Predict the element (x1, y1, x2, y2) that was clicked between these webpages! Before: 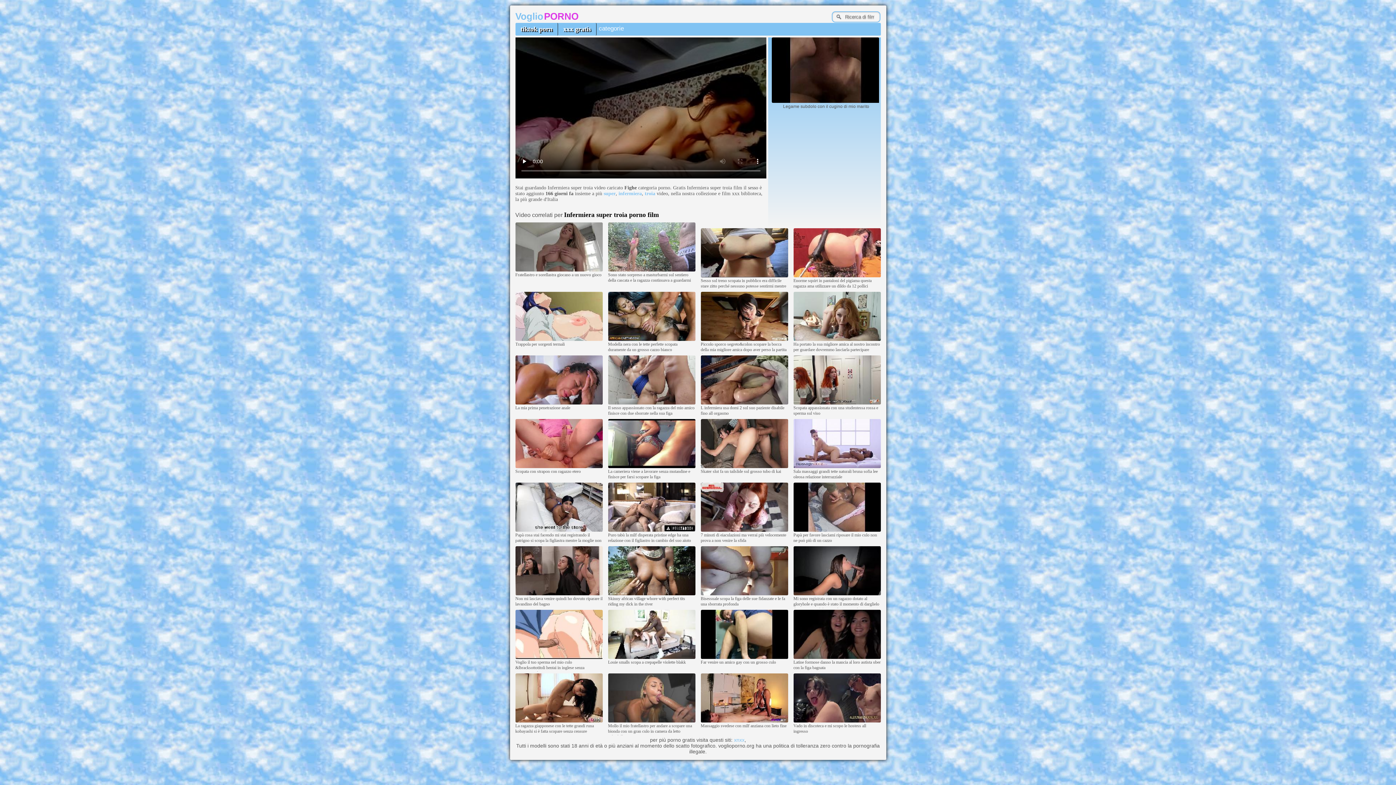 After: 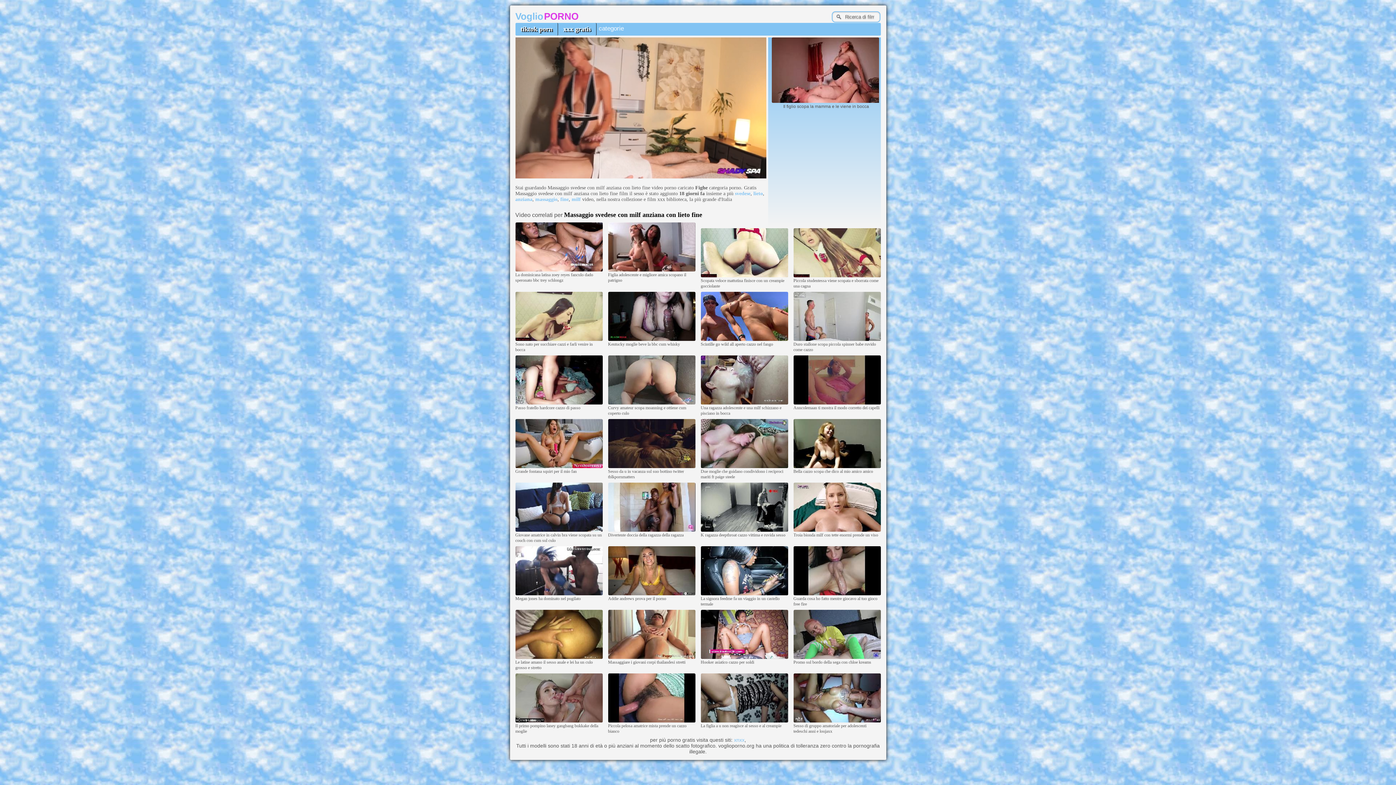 Action: bbox: (700, 719, 788, 723)